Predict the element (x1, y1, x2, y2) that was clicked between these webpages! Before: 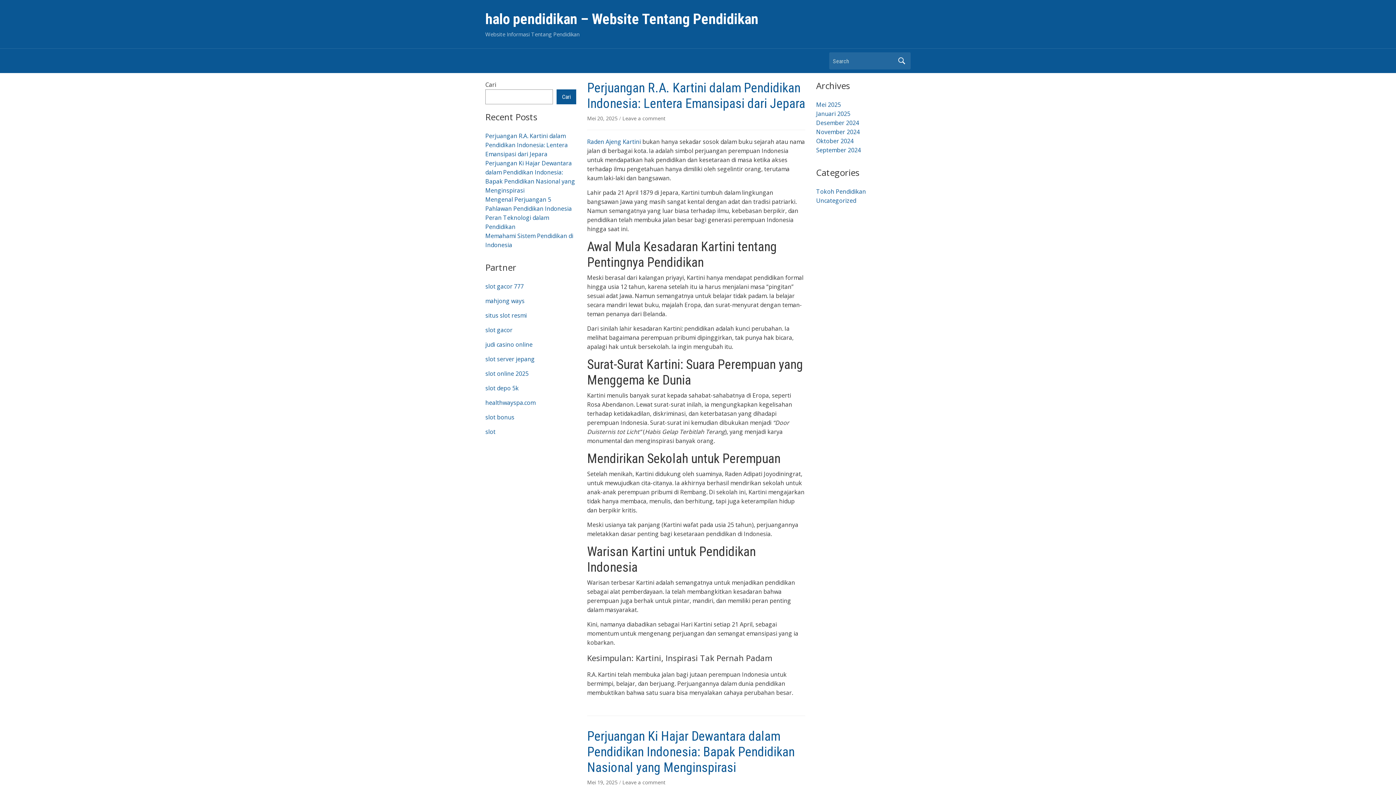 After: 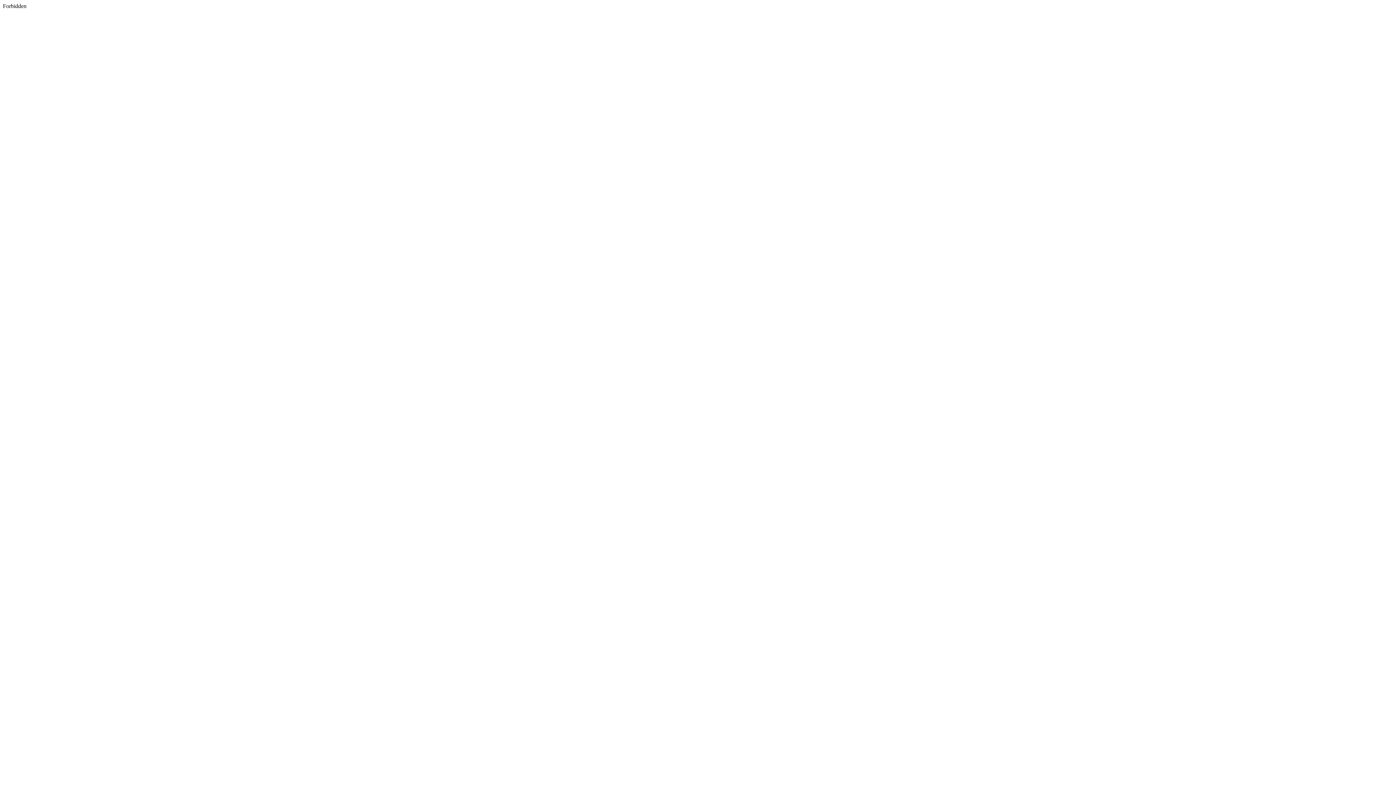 Action: bbox: (485, 413, 514, 421) label: slot bonus